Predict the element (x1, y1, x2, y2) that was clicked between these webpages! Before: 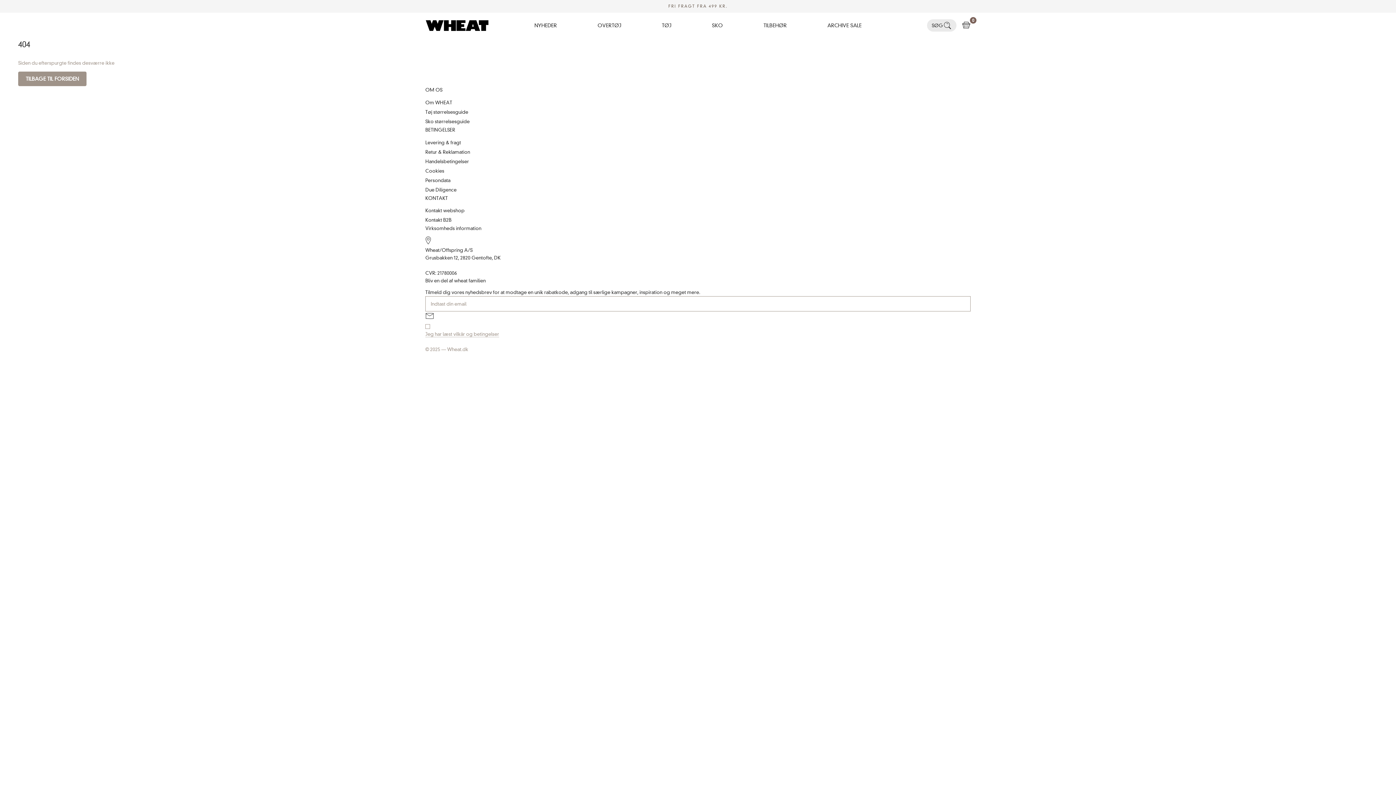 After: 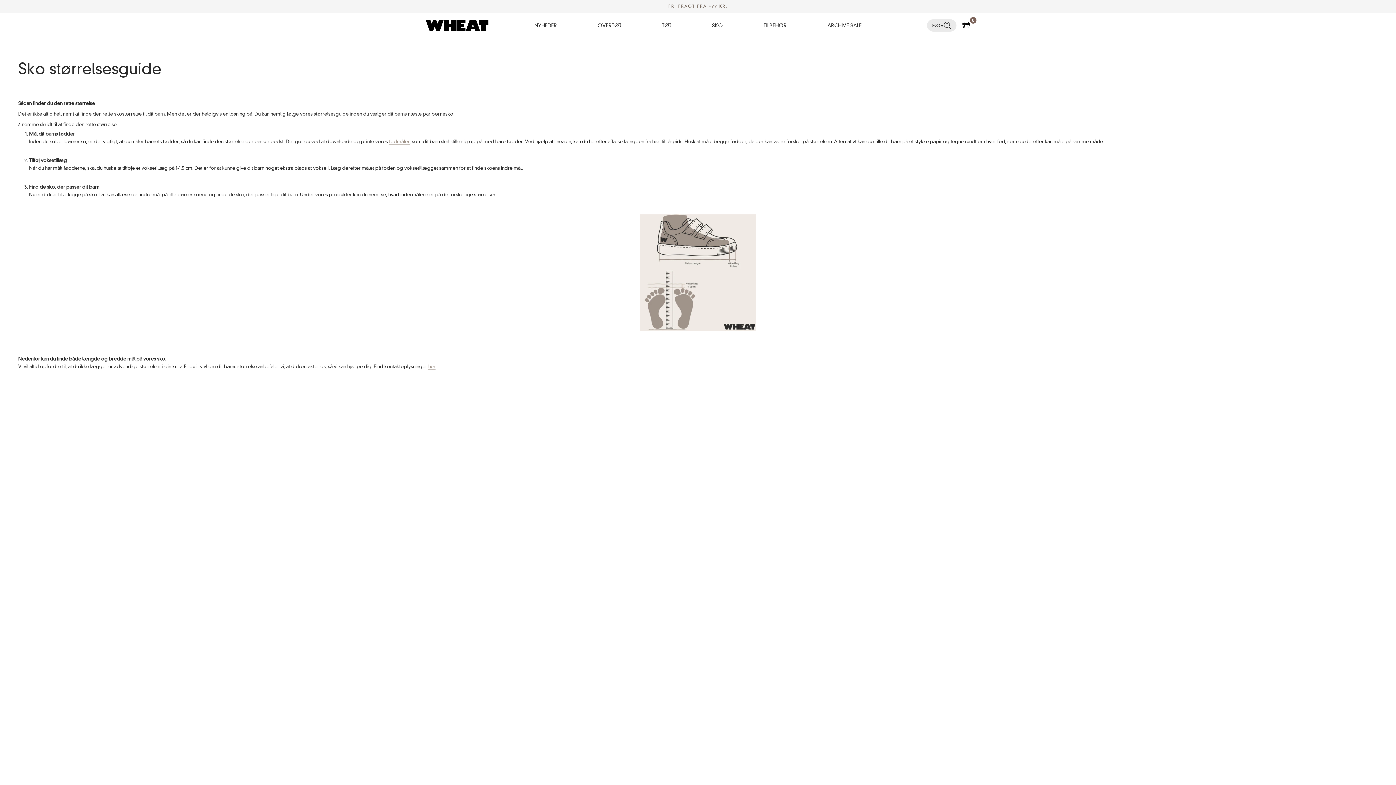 Action: bbox: (425, 116, 970, 126) label: Sko størrelsesguide